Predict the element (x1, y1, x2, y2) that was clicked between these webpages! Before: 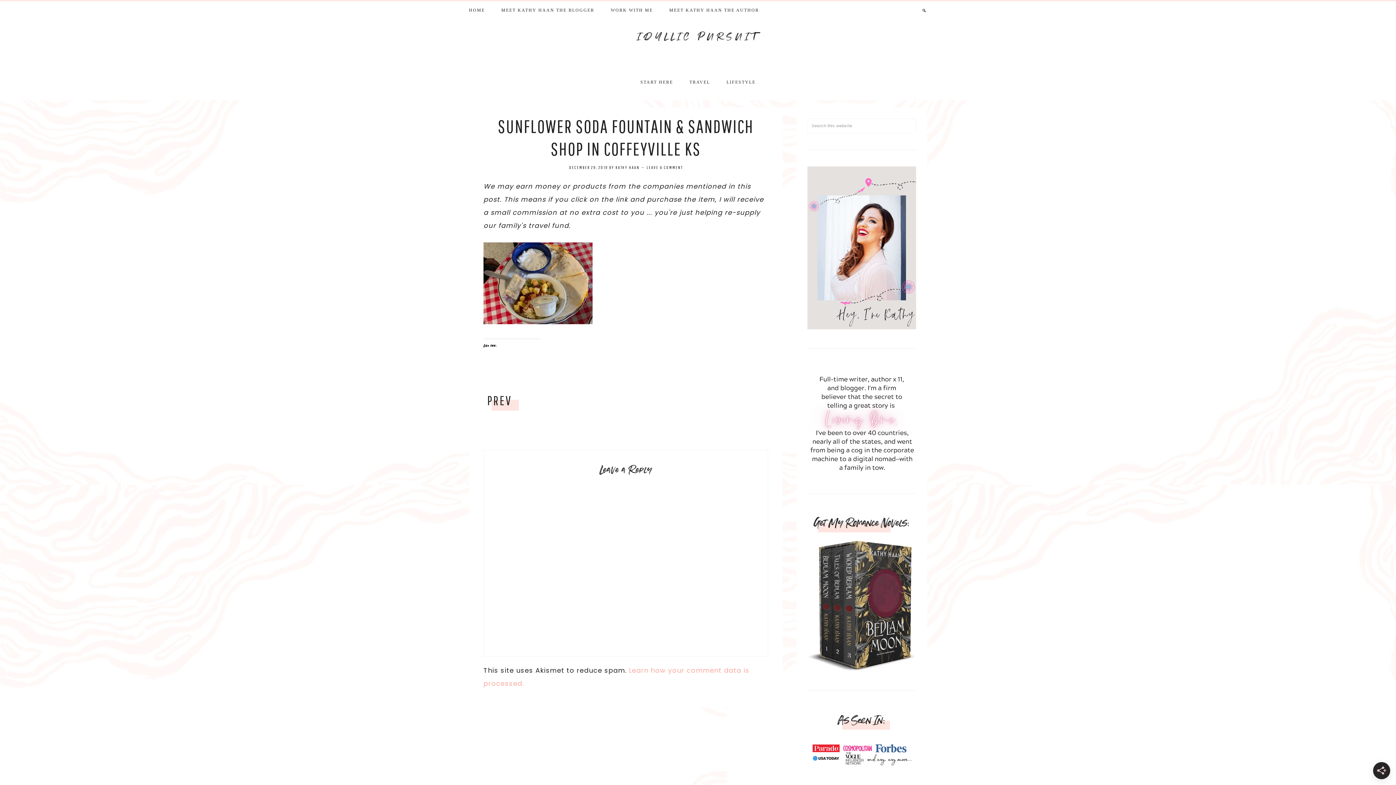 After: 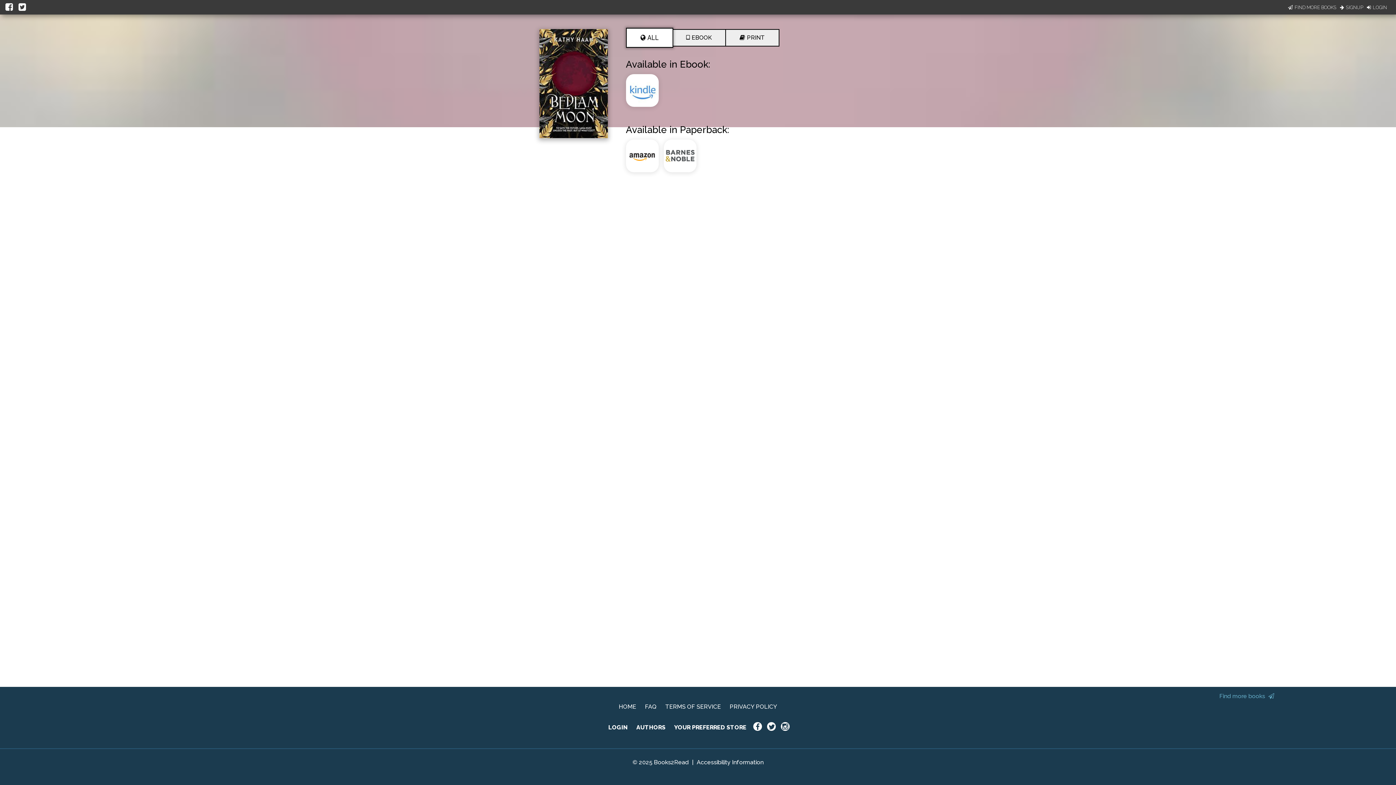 Action: bbox: (807, 666, 916, 672)